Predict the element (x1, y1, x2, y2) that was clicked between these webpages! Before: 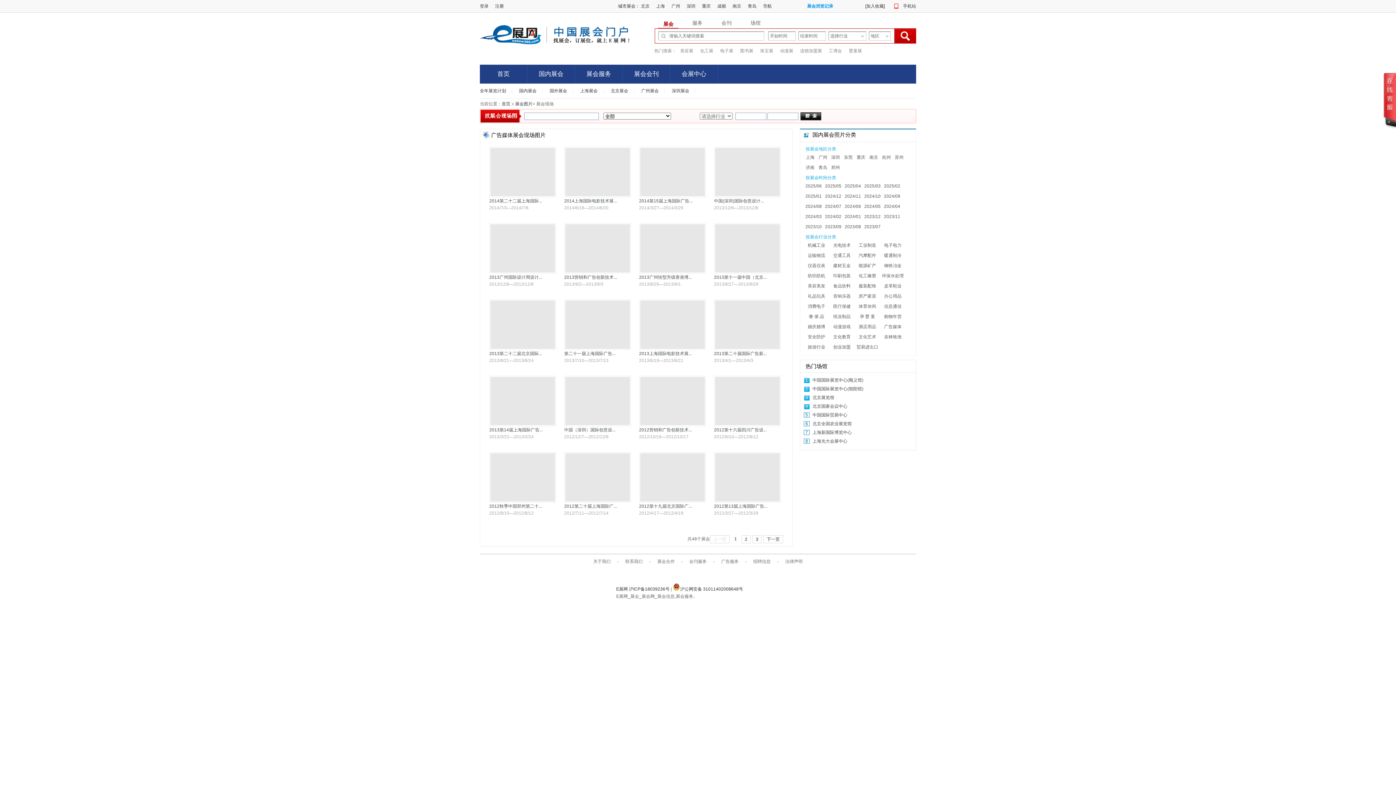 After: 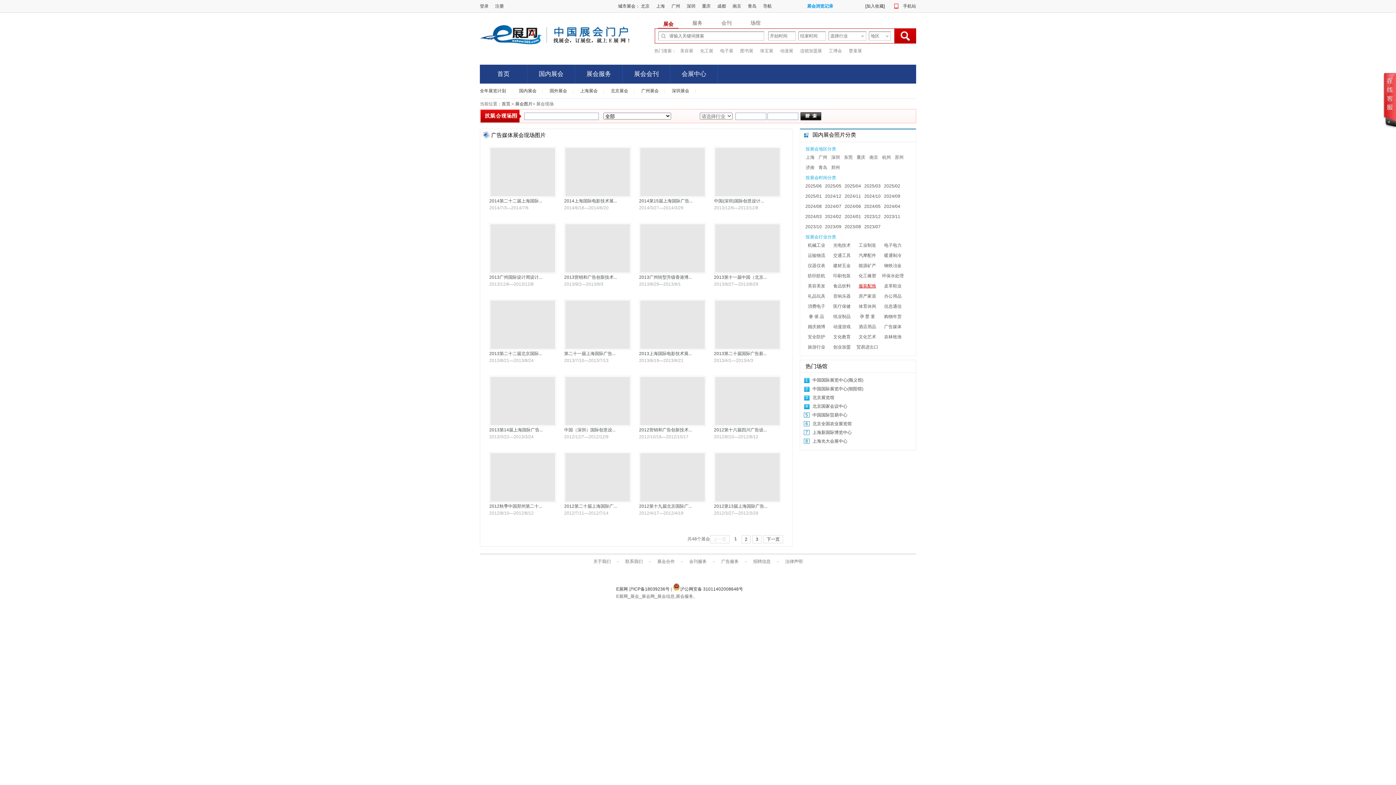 Action: label: 服装配饰 bbox: (854, 281, 880, 291)